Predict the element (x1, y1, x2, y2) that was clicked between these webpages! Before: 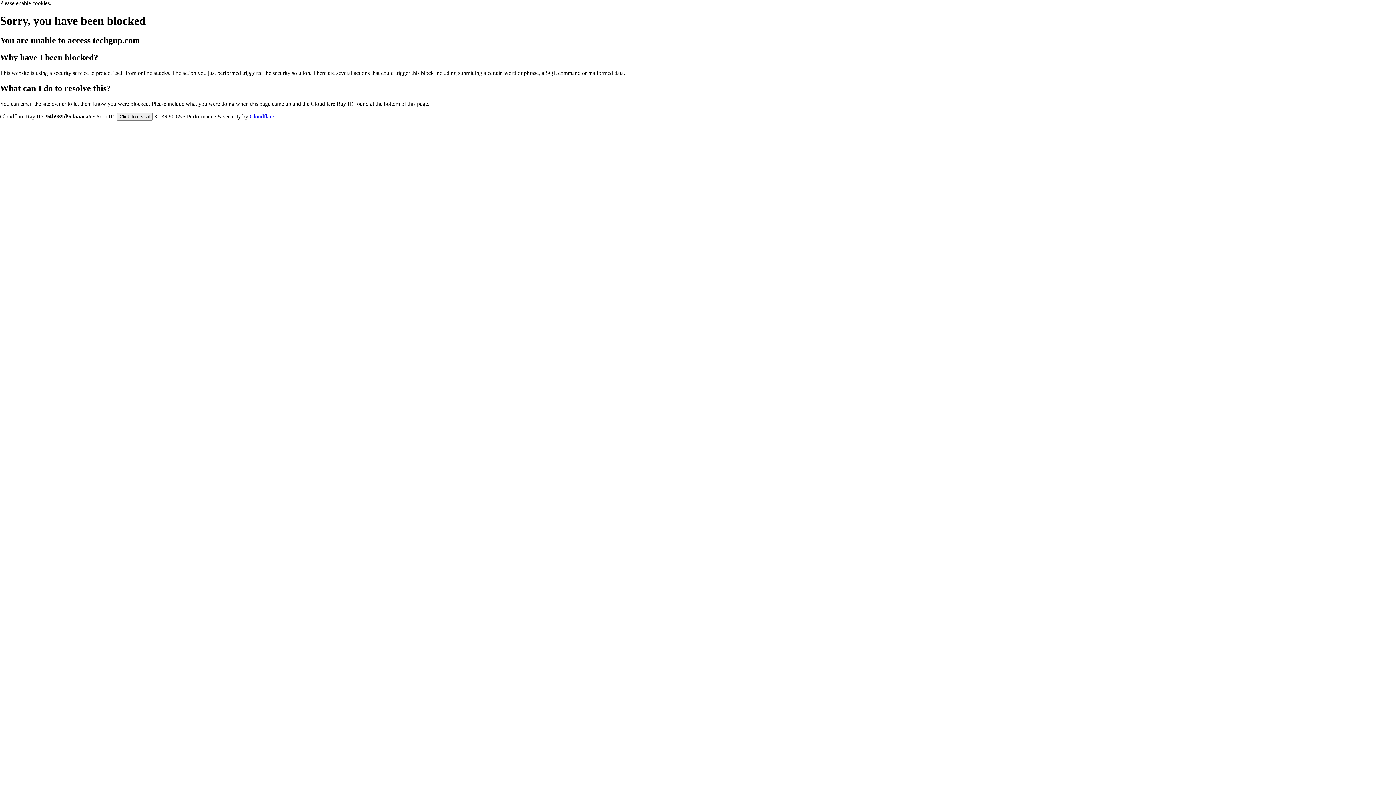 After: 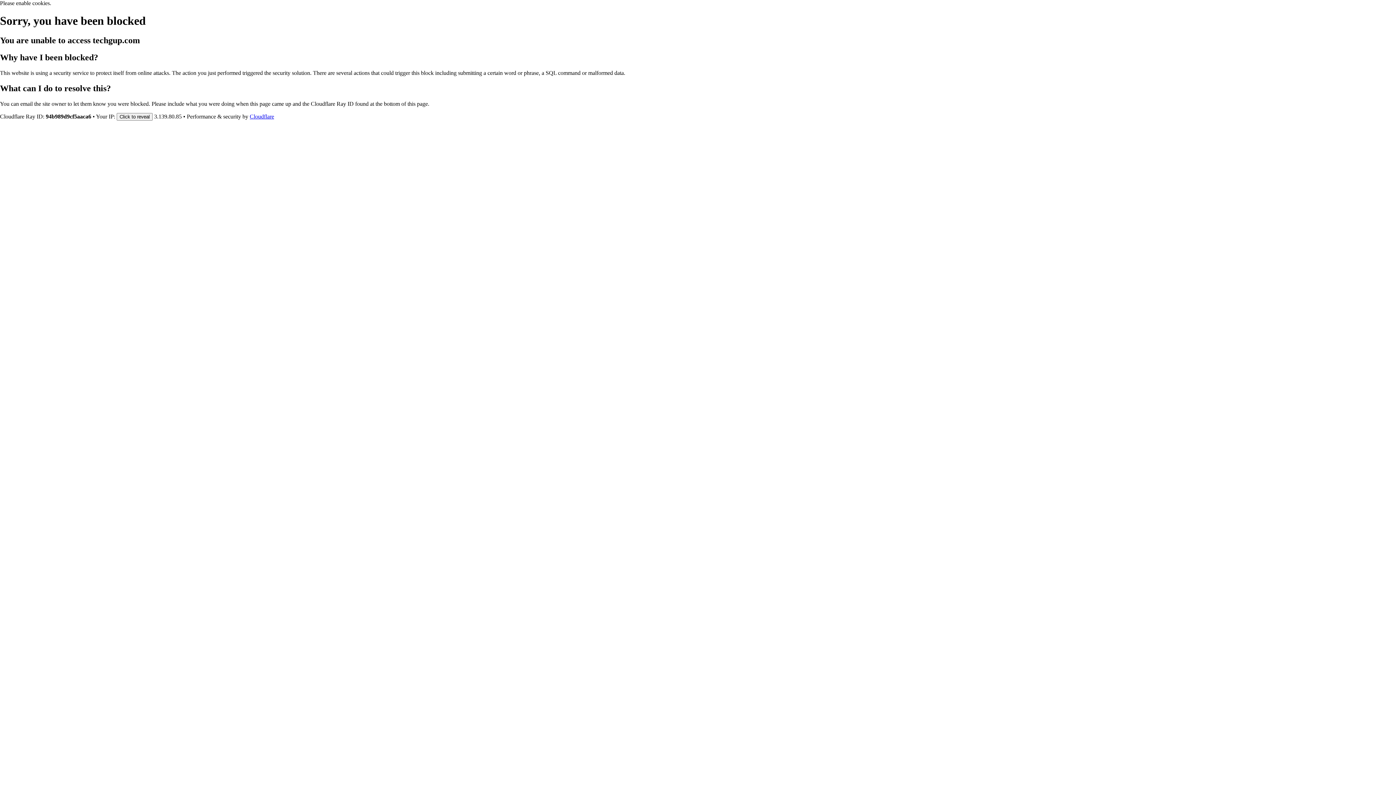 Action: bbox: (249, 113, 274, 119) label: Cloudflare